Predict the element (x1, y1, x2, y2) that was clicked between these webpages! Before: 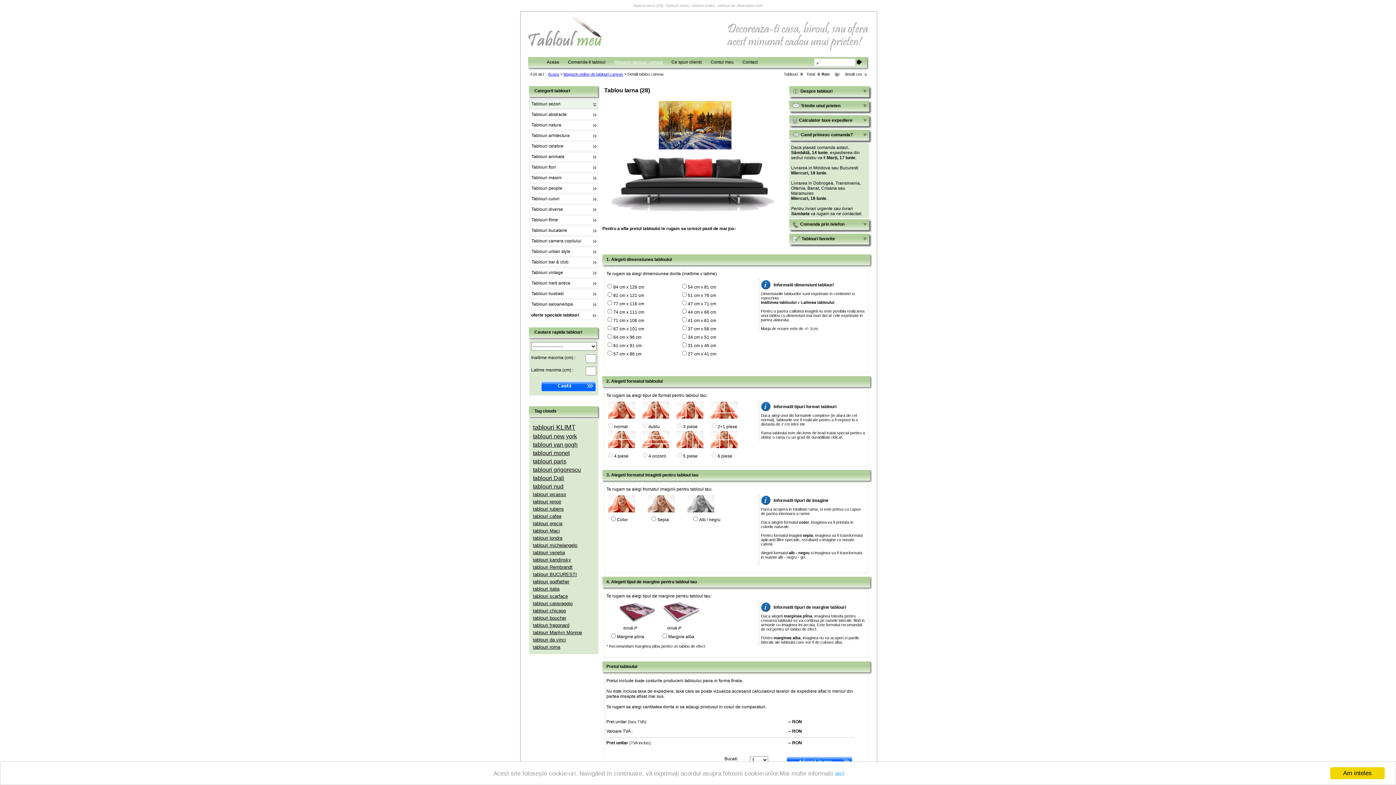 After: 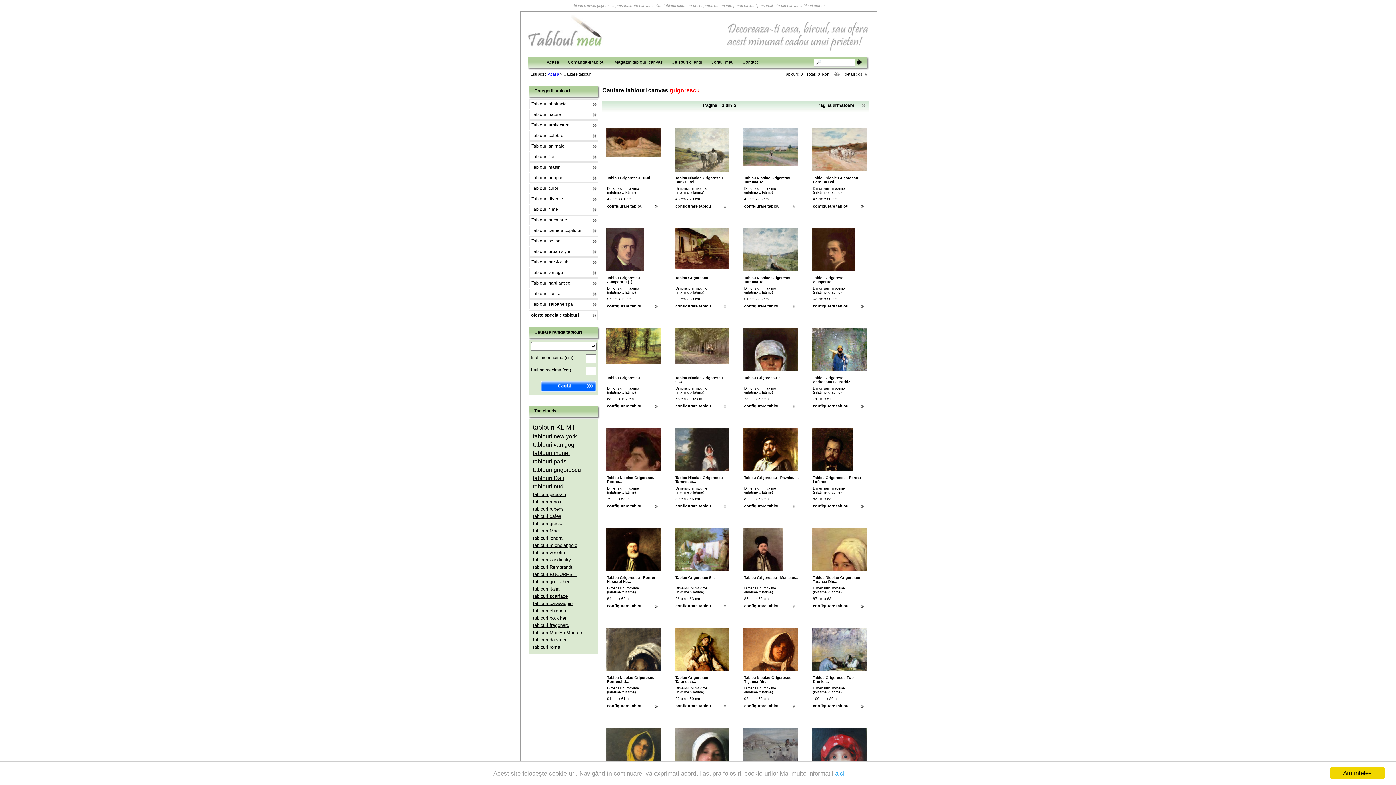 Action: label: tablouri grigorescu bbox: (533, 466, 595, 474)